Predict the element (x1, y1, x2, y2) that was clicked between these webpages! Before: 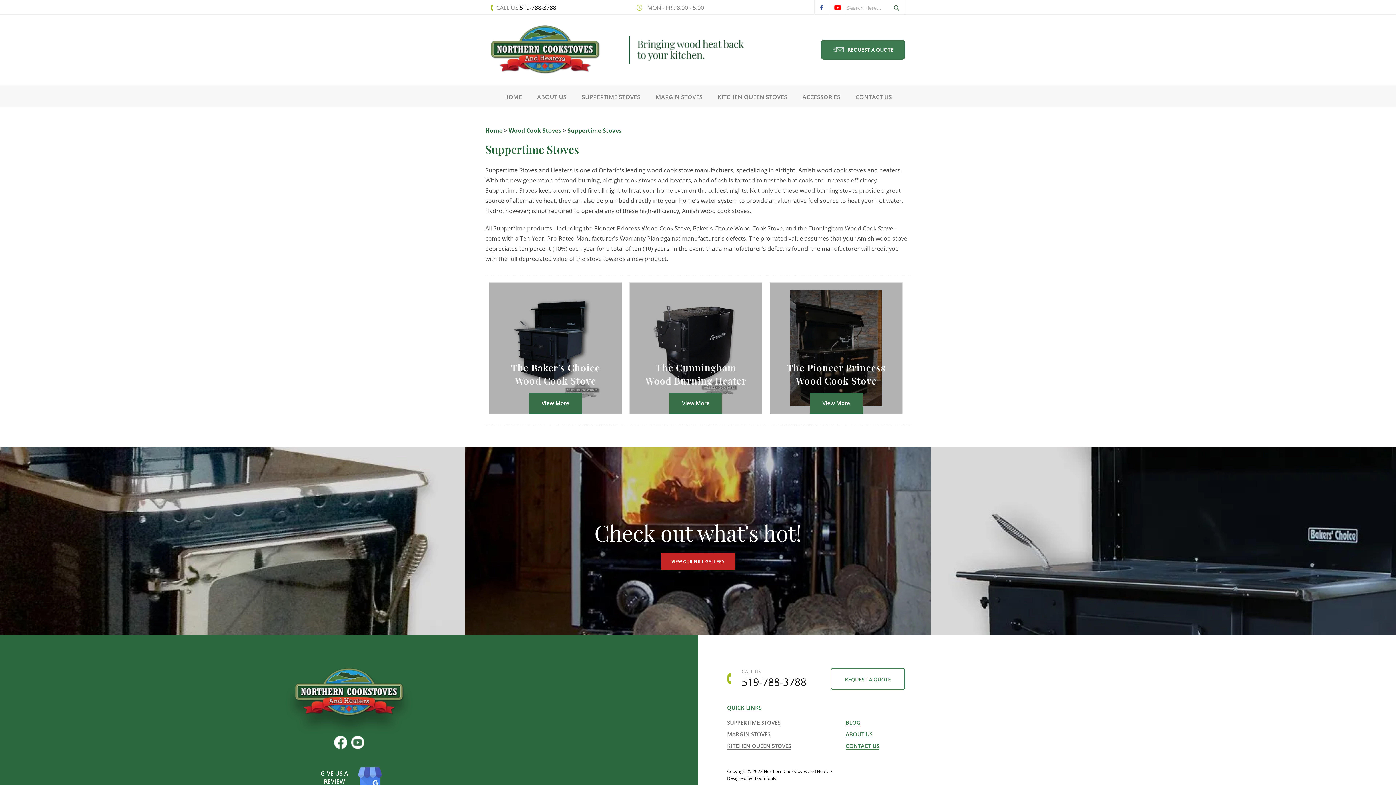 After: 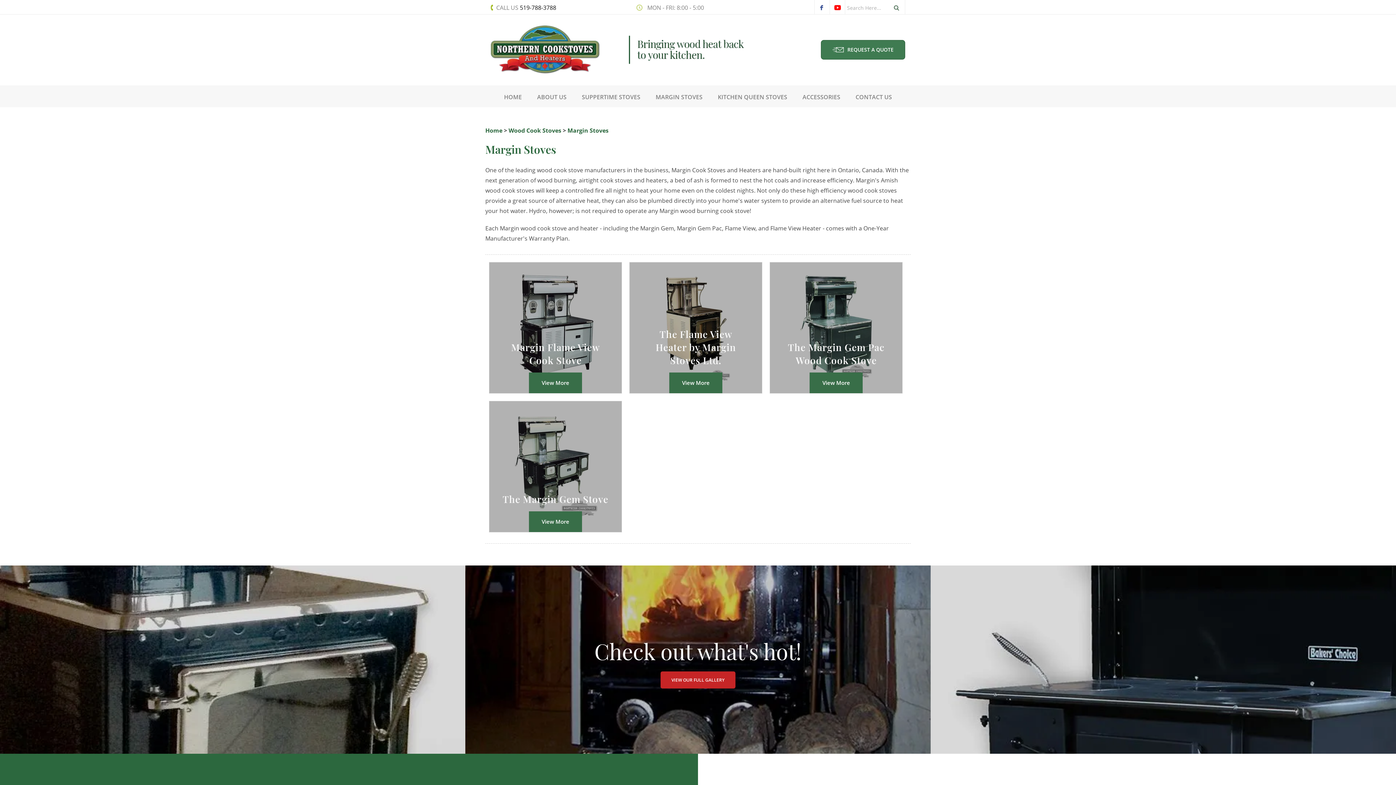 Action: label: MARGIN STOVES bbox: (727, 730, 770, 738)